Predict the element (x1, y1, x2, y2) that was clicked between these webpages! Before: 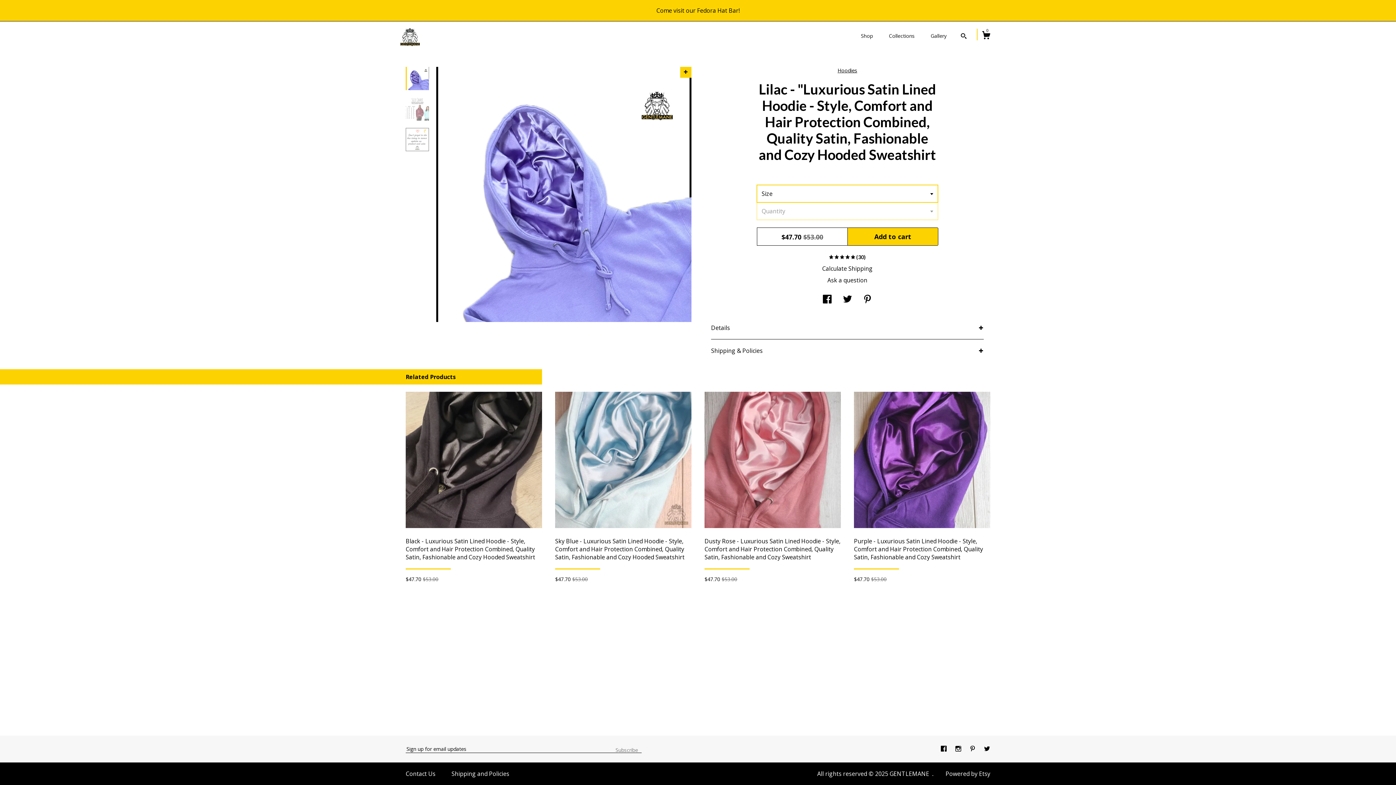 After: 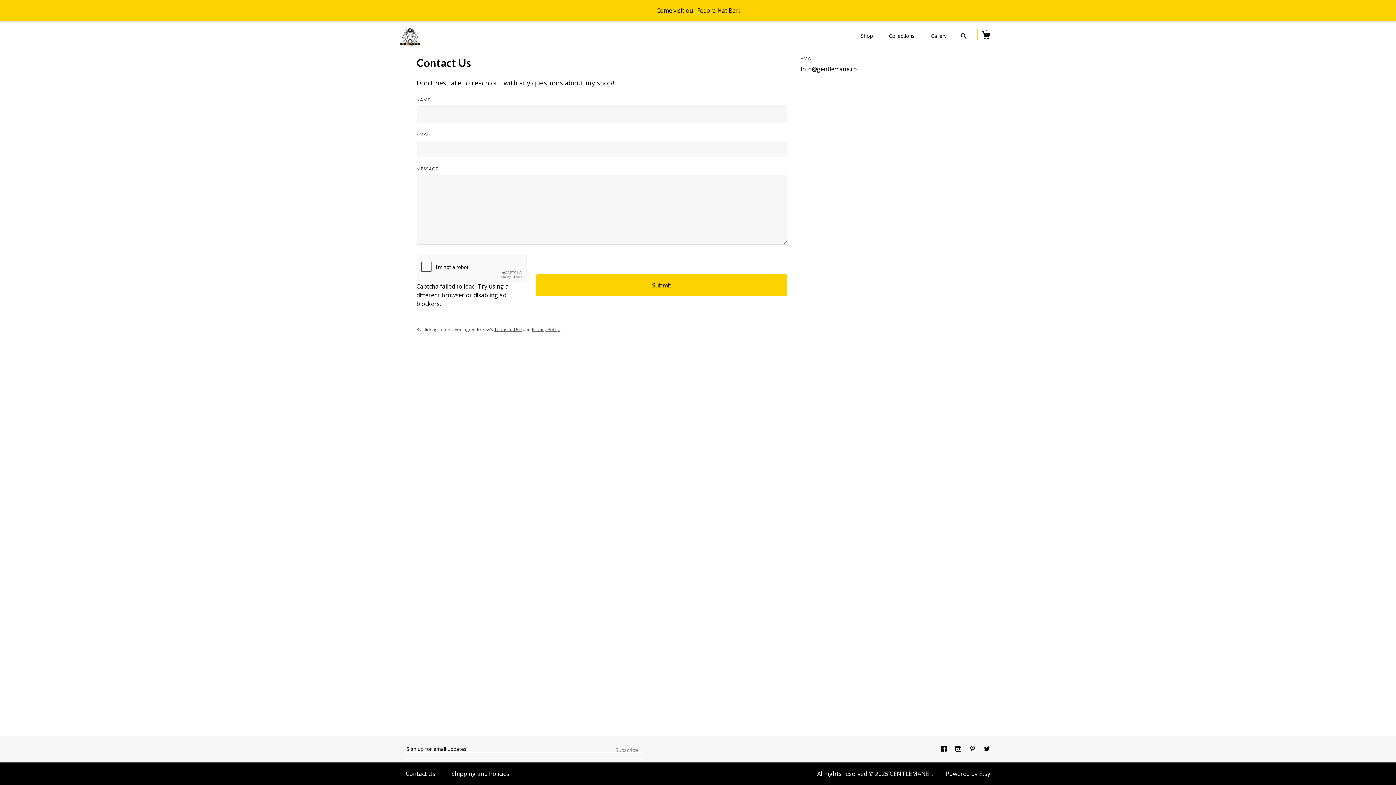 Action: label: Contact Us bbox: (405, 770, 435, 778)